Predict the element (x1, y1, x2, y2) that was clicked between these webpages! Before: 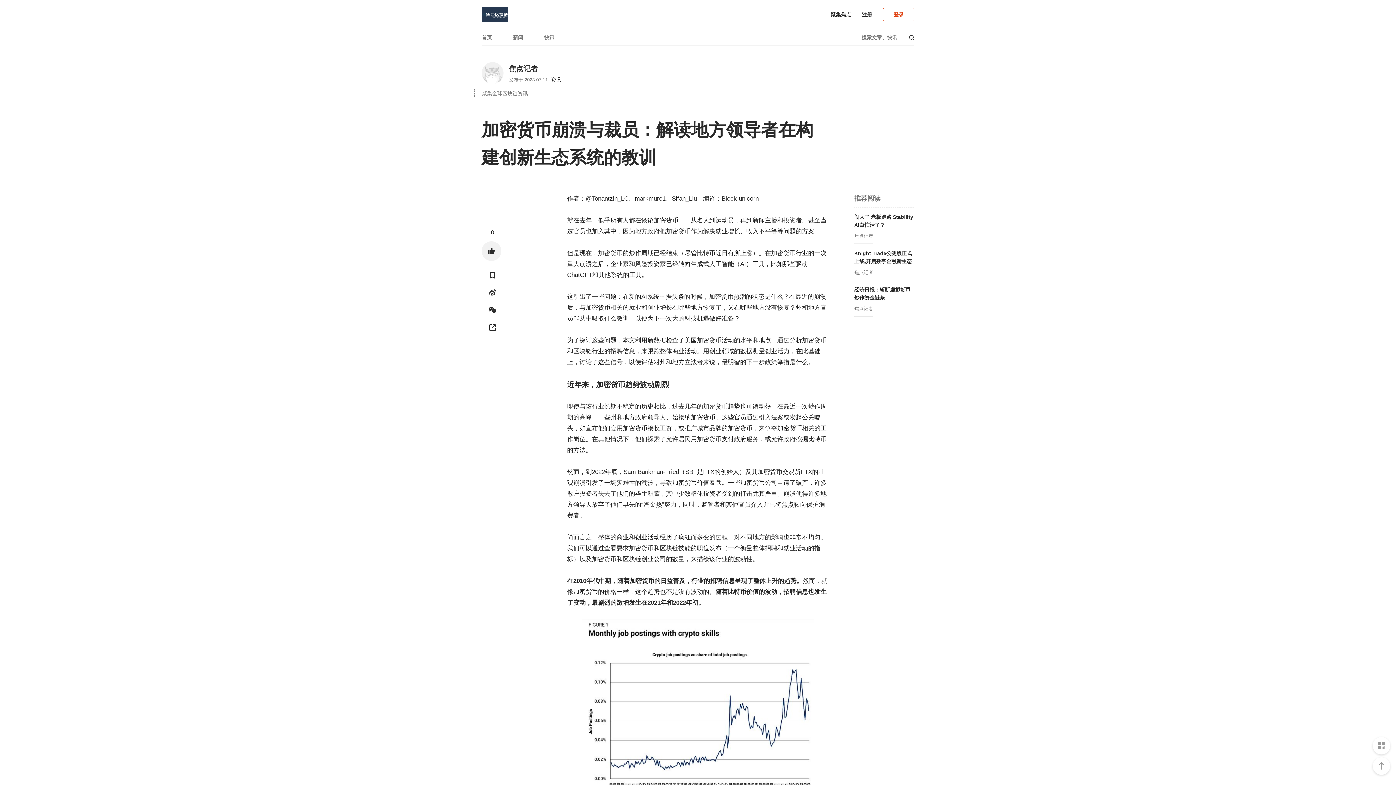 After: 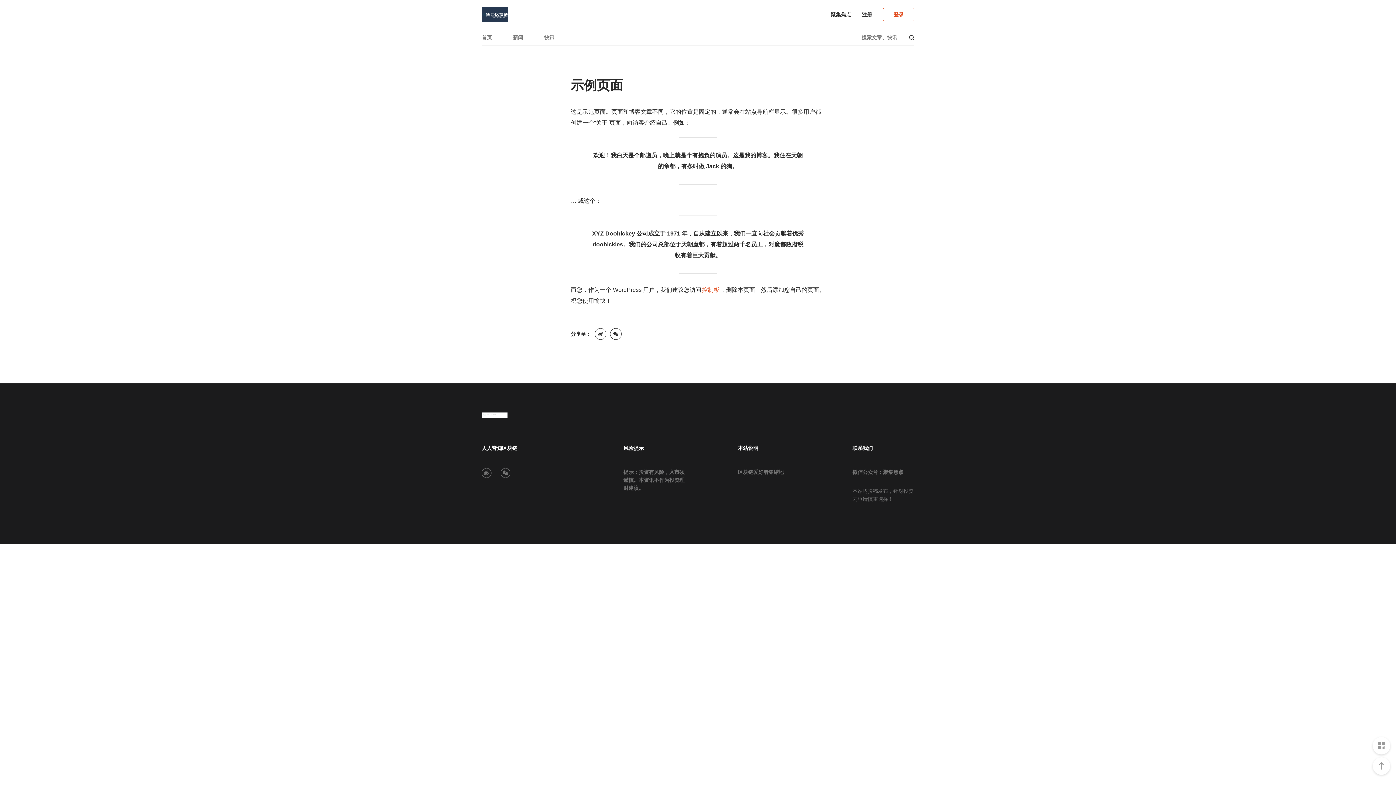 Action: label: 聚集焦点 bbox: (830, 10, 851, 18)